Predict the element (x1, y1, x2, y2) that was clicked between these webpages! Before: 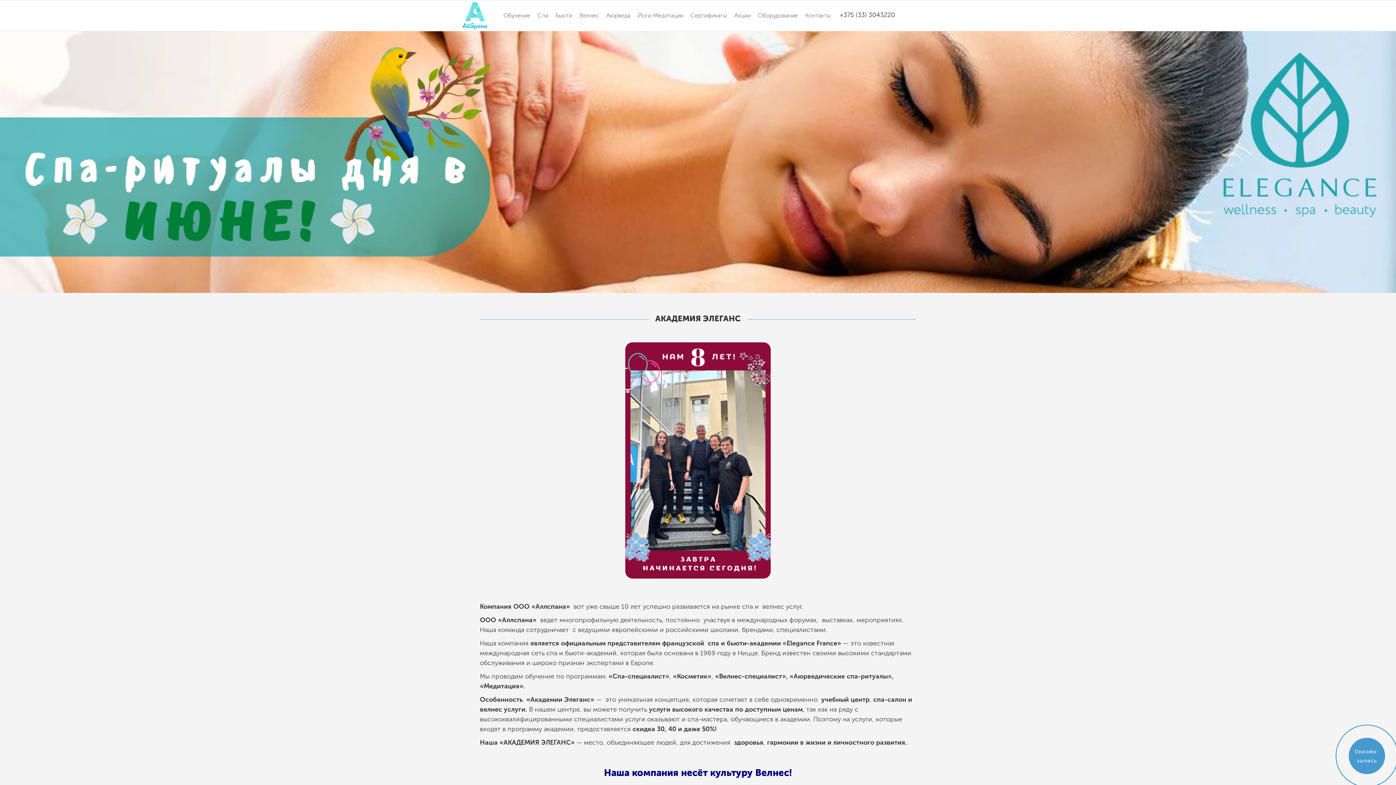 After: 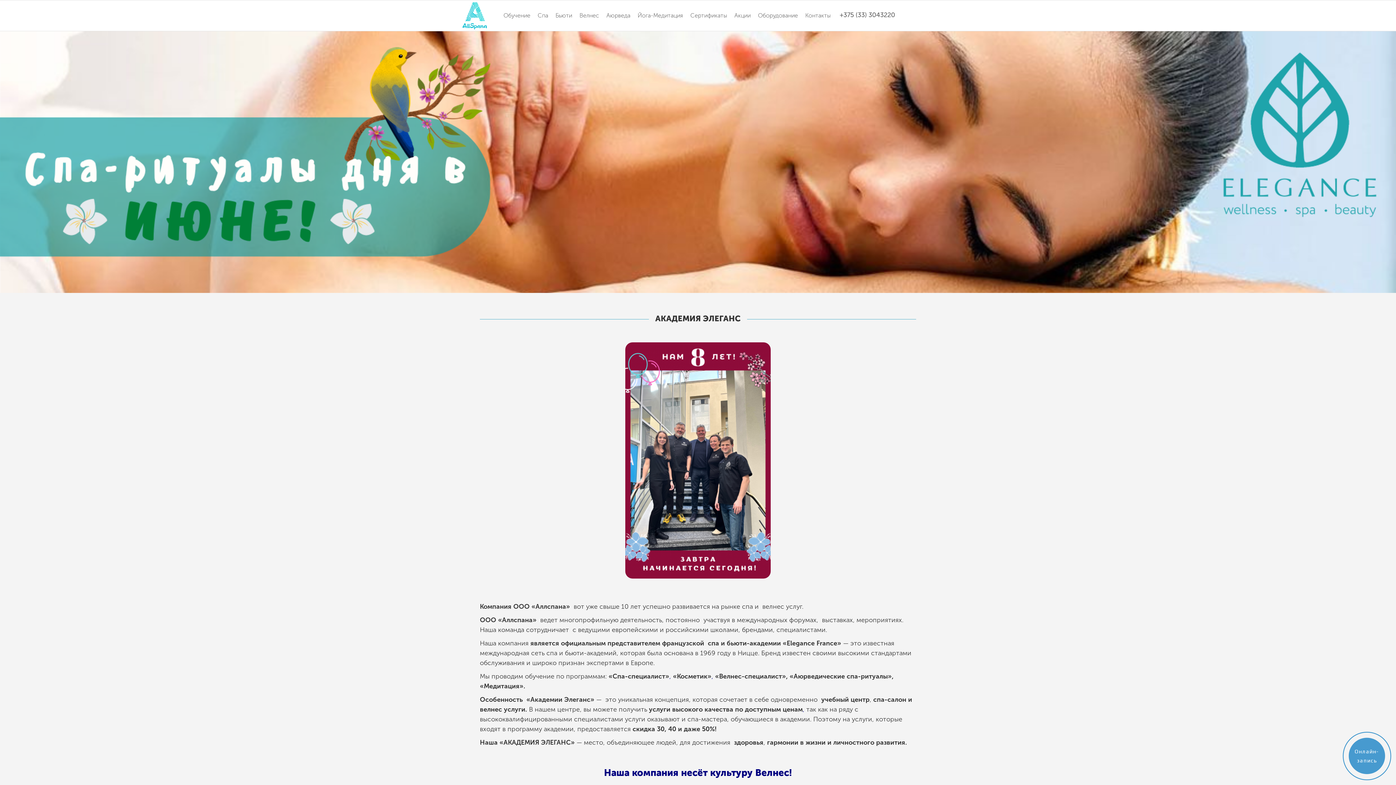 Action: bbox: (460, 0, 488, 30)